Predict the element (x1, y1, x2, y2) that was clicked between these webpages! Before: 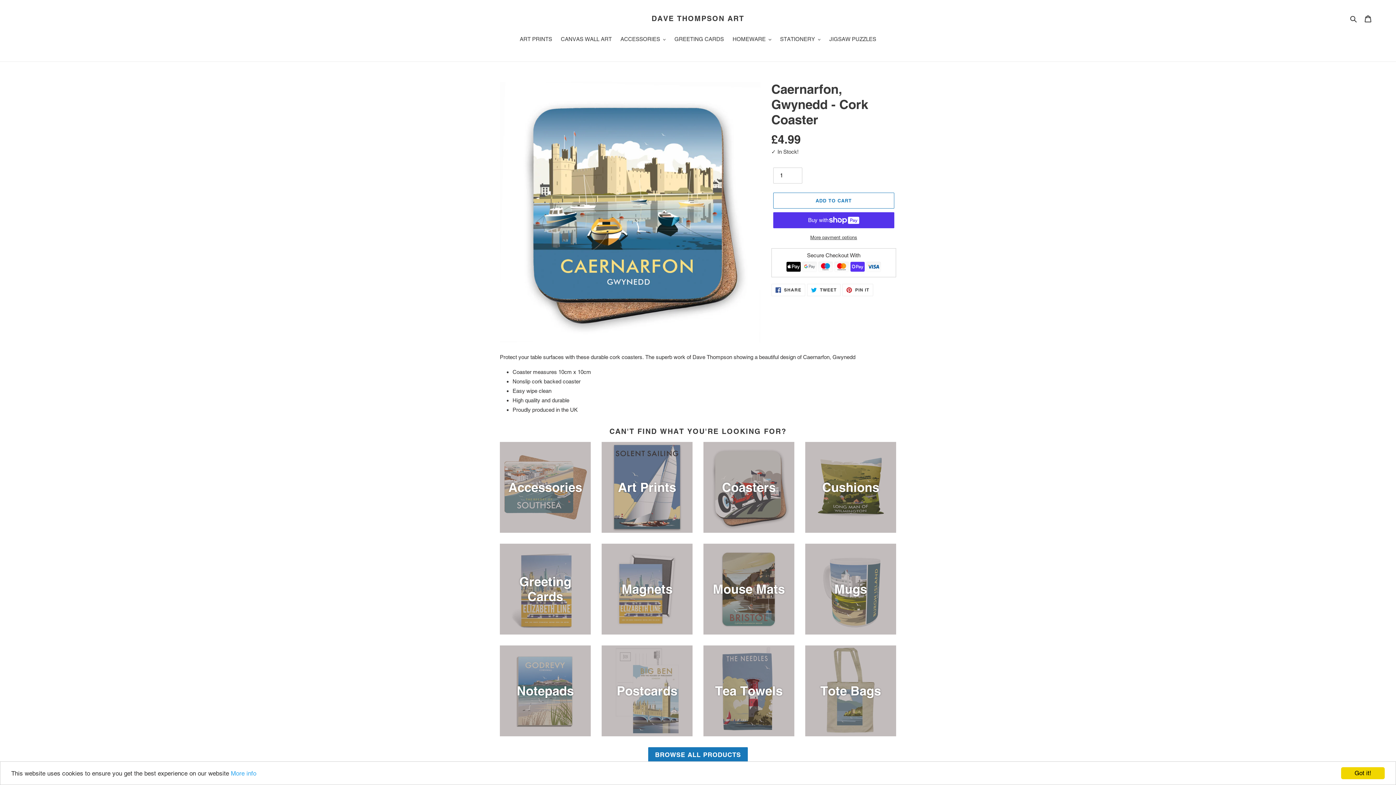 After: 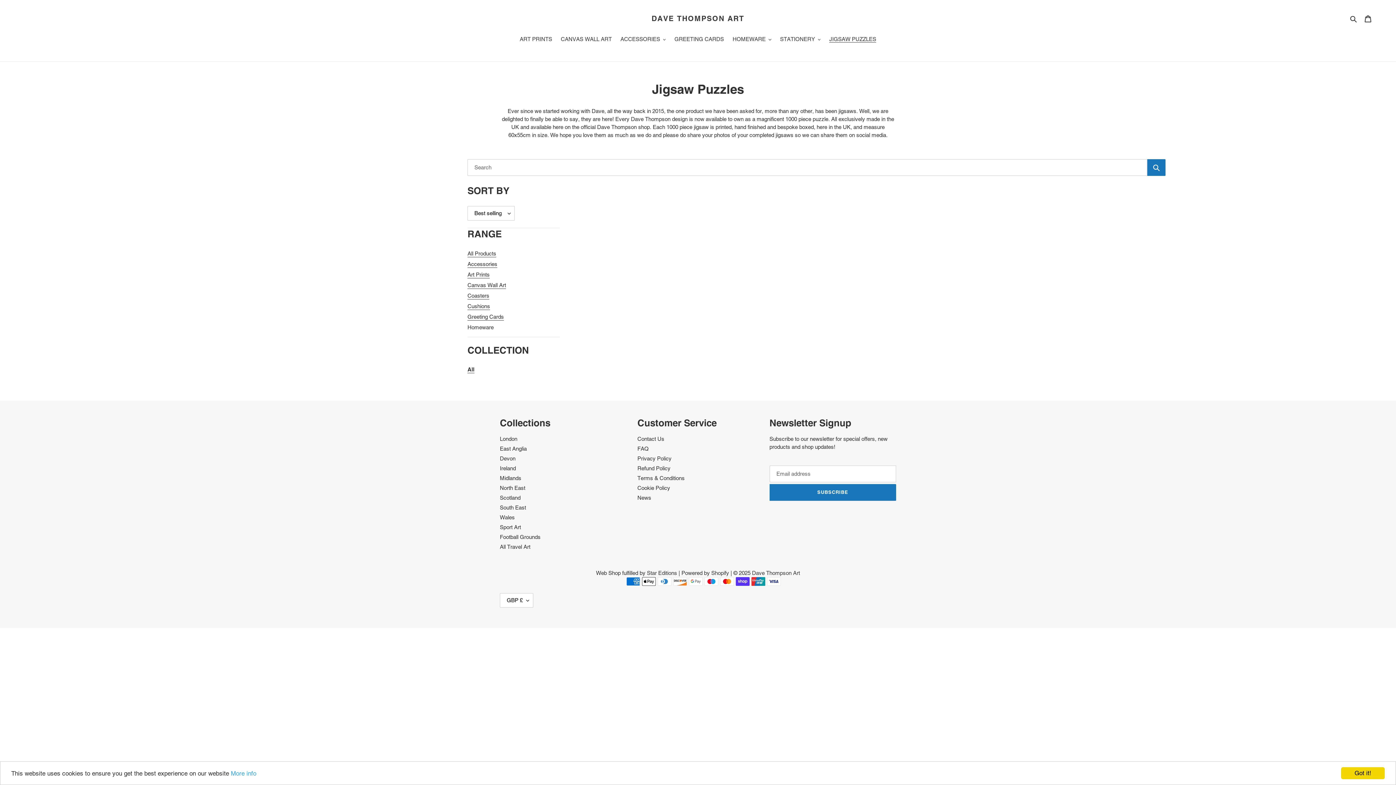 Action: label: JIGSAW PUZZLES bbox: (825, 35, 880, 44)